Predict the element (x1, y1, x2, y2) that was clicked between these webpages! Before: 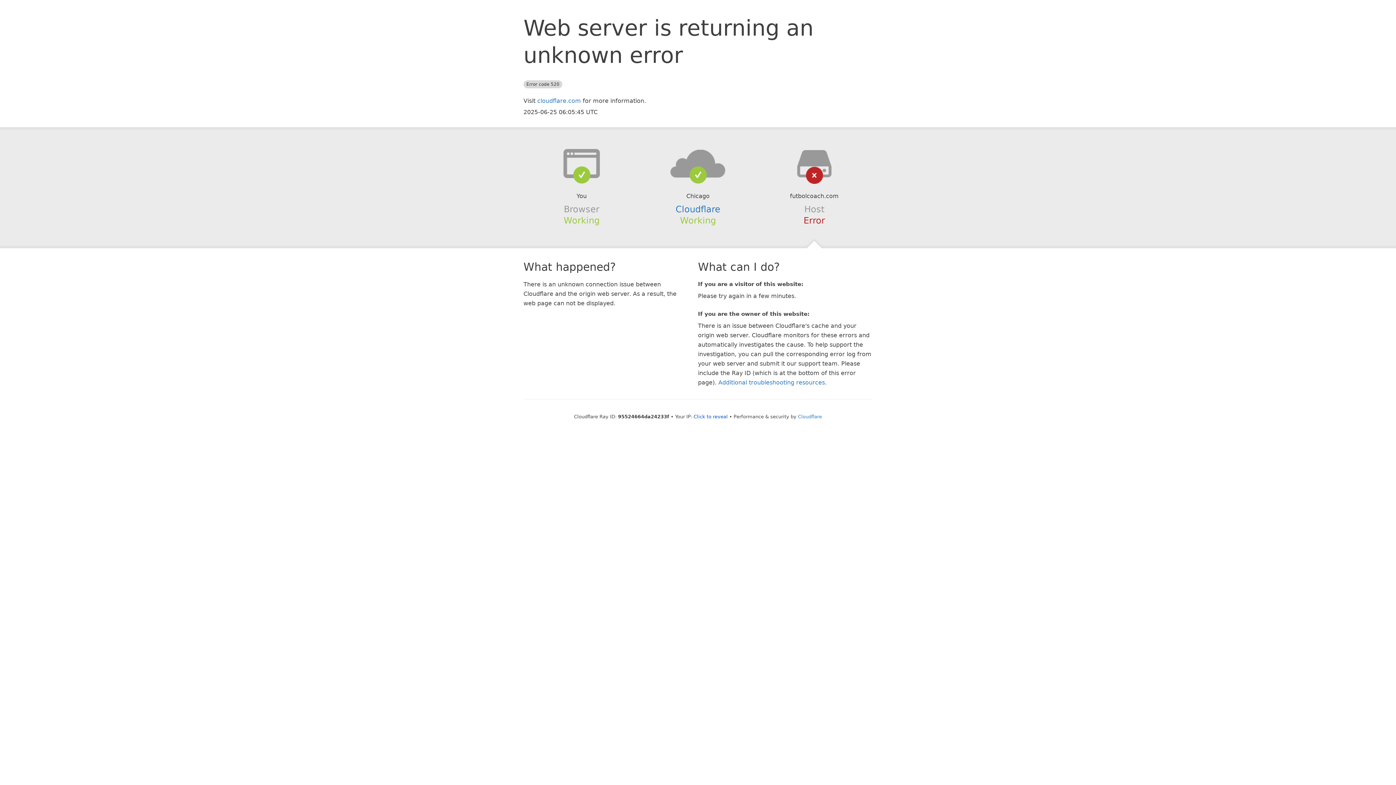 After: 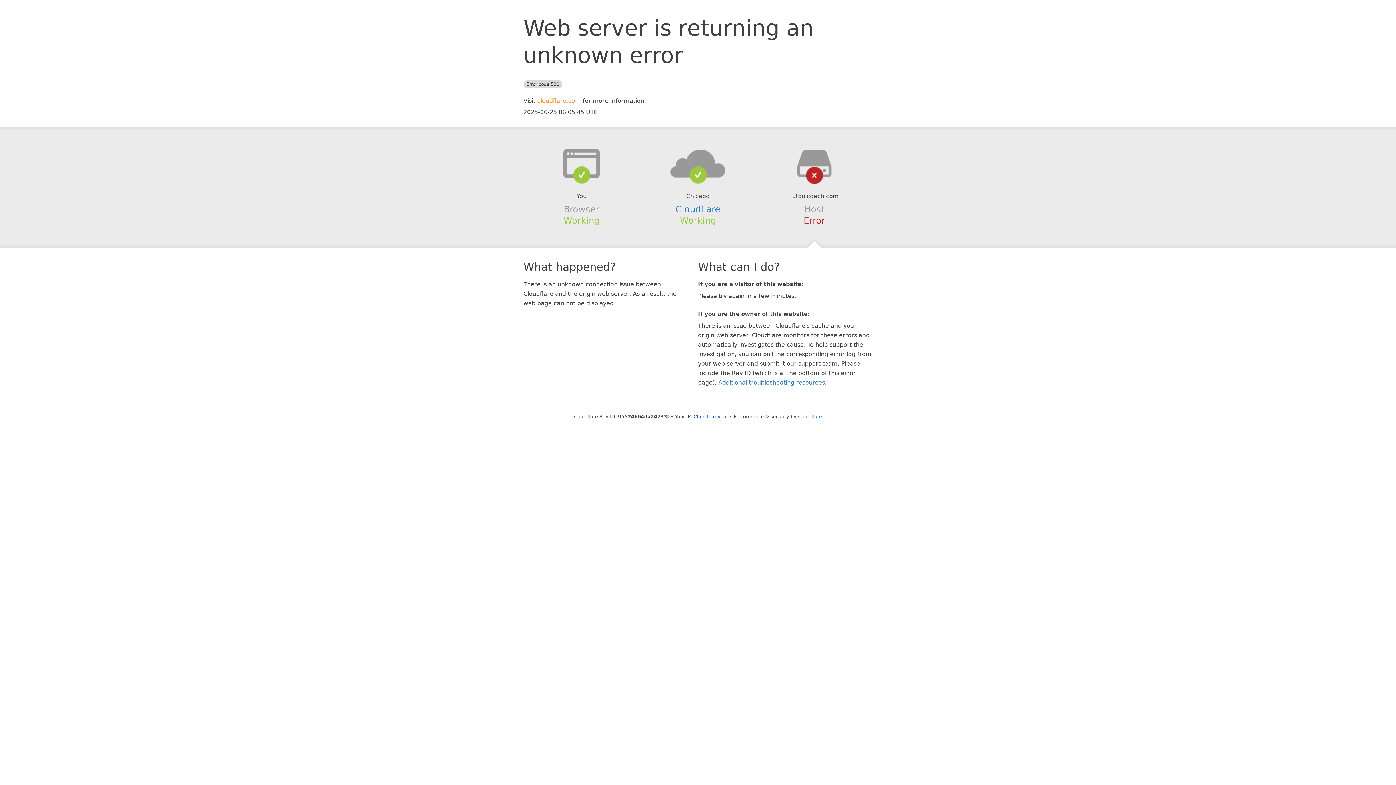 Action: label: cloudflare.com bbox: (537, 97, 581, 104)